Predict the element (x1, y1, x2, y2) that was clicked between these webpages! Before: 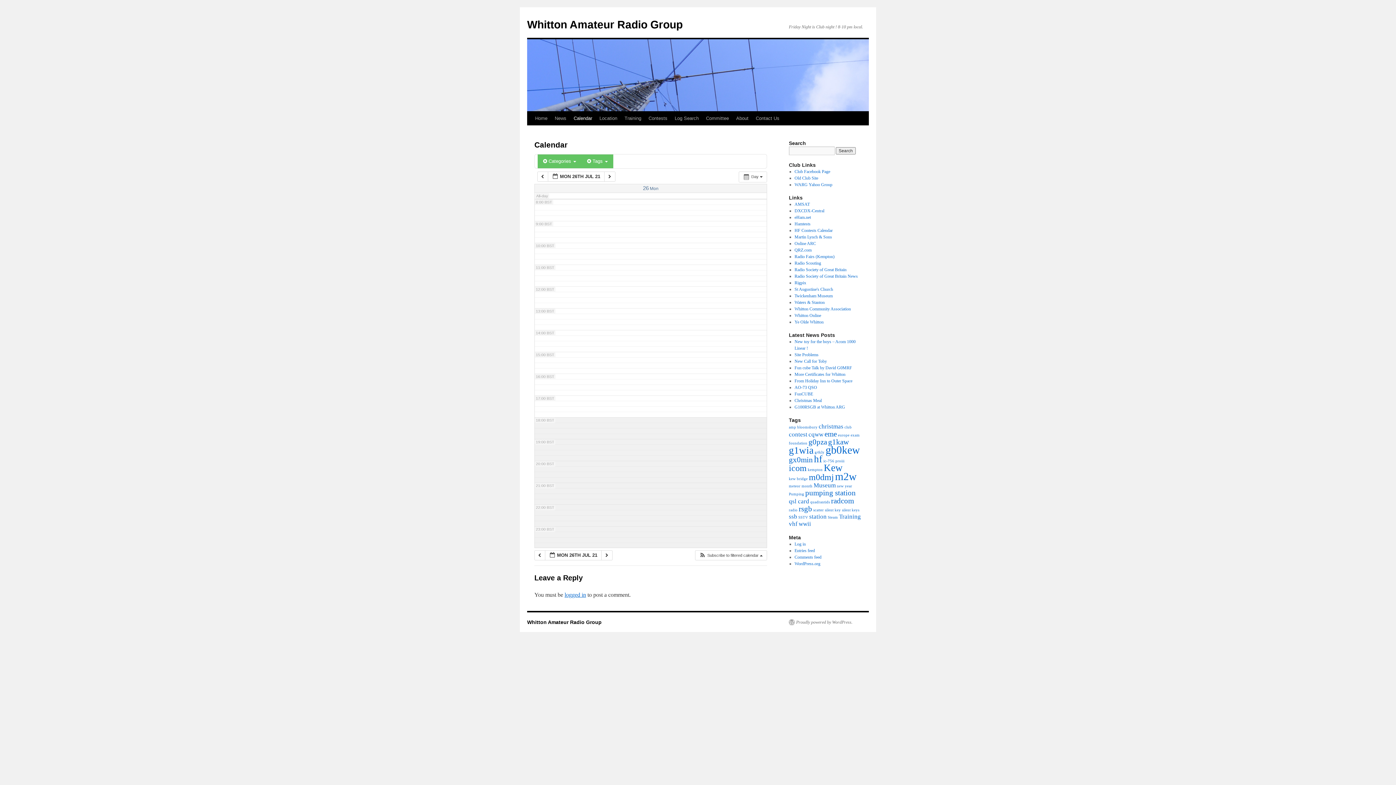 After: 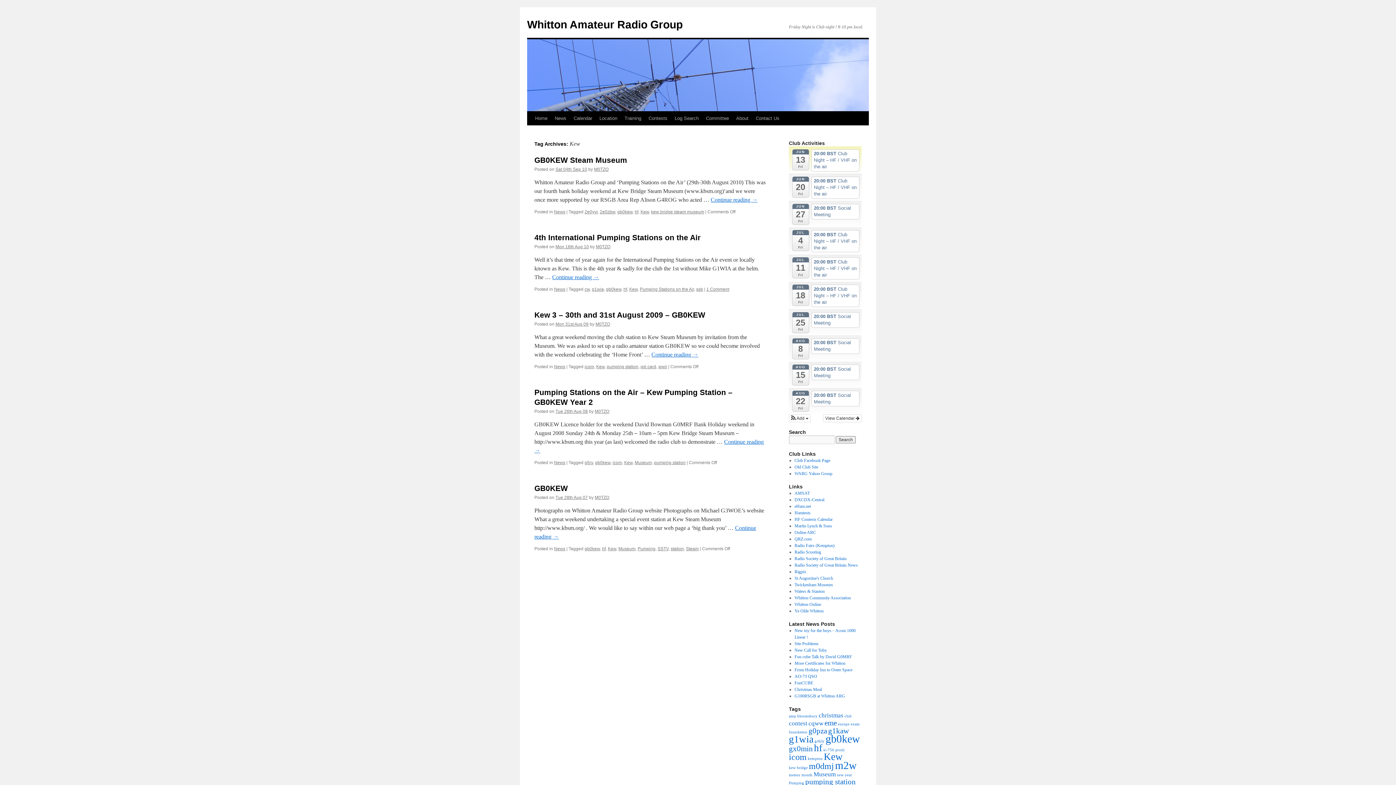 Action: bbox: (824, 462, 842, 473) label: Kew (5 items)